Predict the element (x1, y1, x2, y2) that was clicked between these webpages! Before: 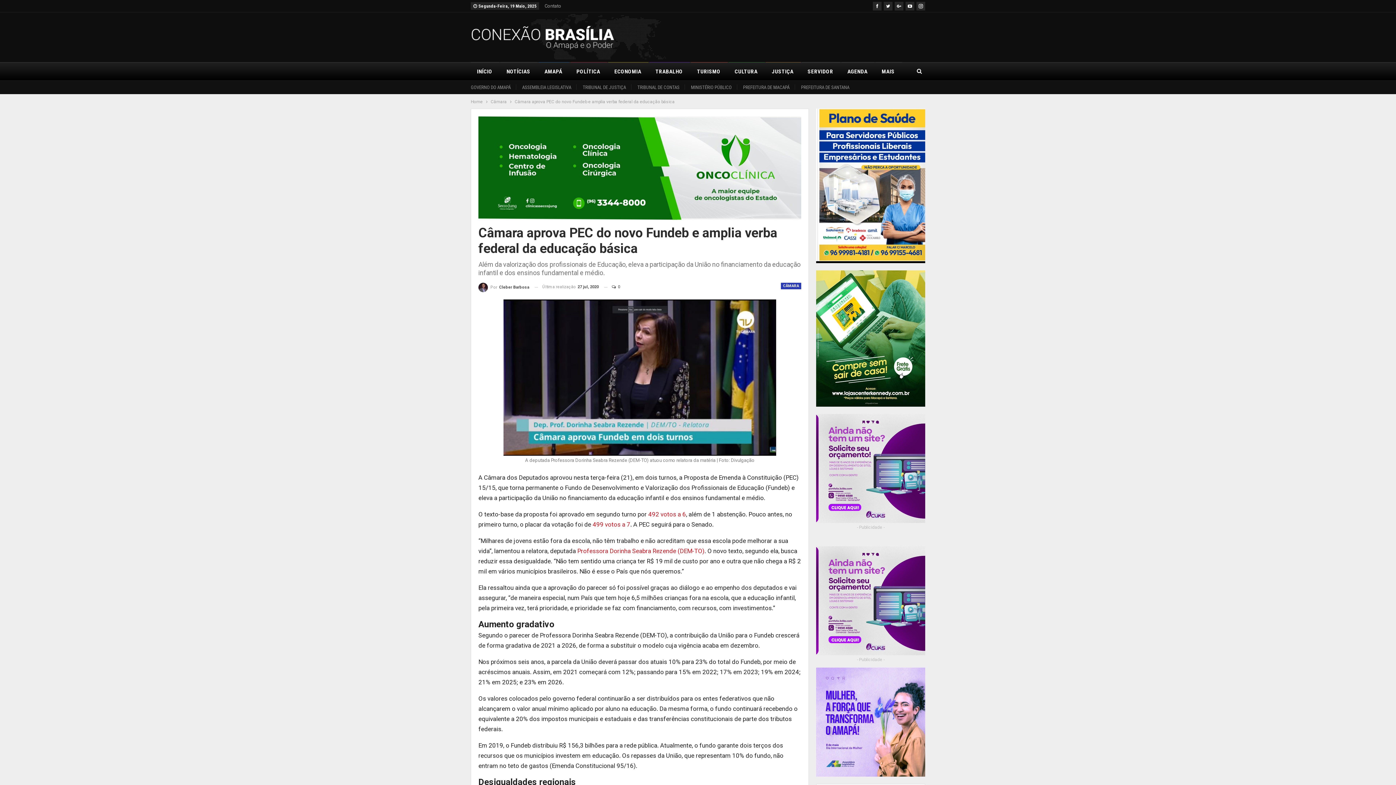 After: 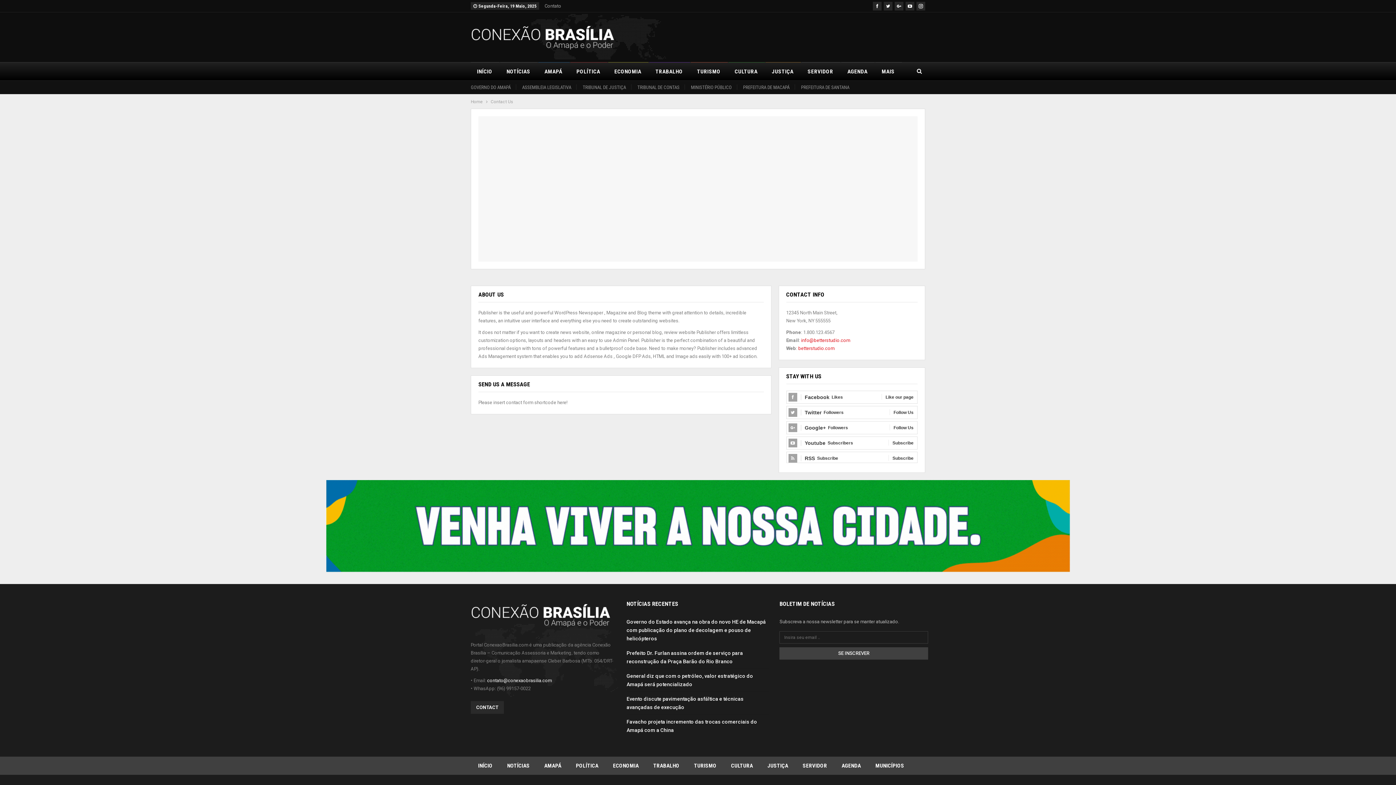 Action: label: Contato bbox: (544, 3, 561, 8)